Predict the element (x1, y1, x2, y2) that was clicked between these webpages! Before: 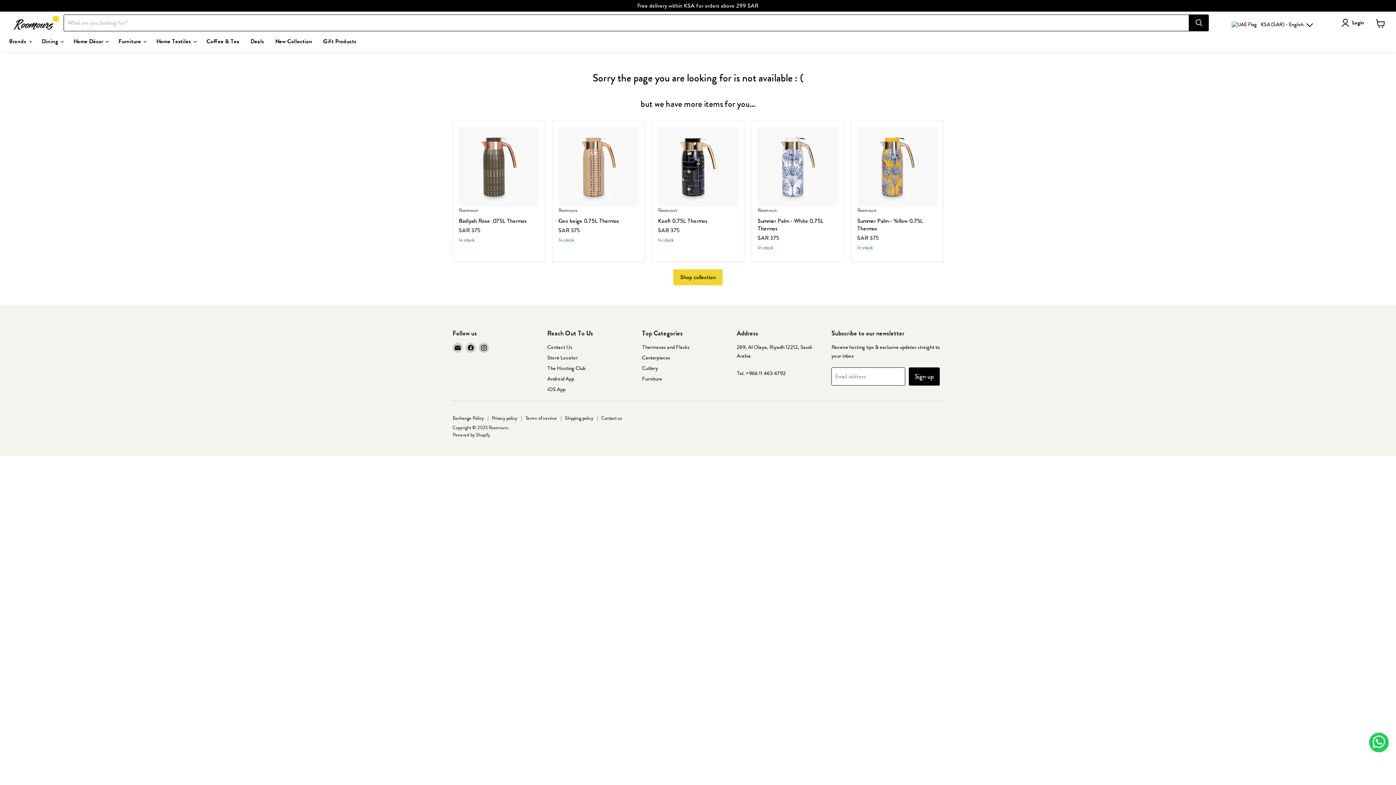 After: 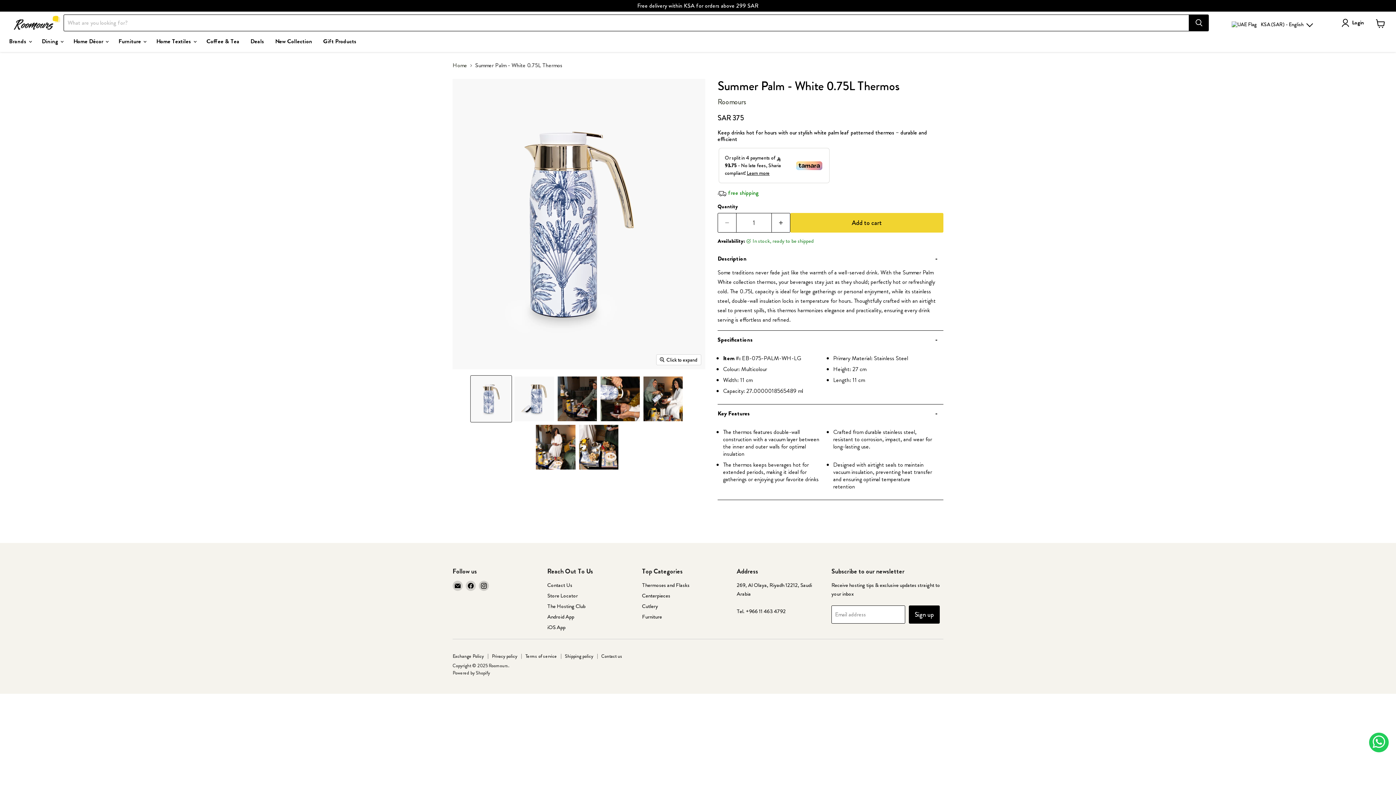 Action: bbox: (757, 216, 823, 232) label: Summer Palm - White 0.75L Thermos